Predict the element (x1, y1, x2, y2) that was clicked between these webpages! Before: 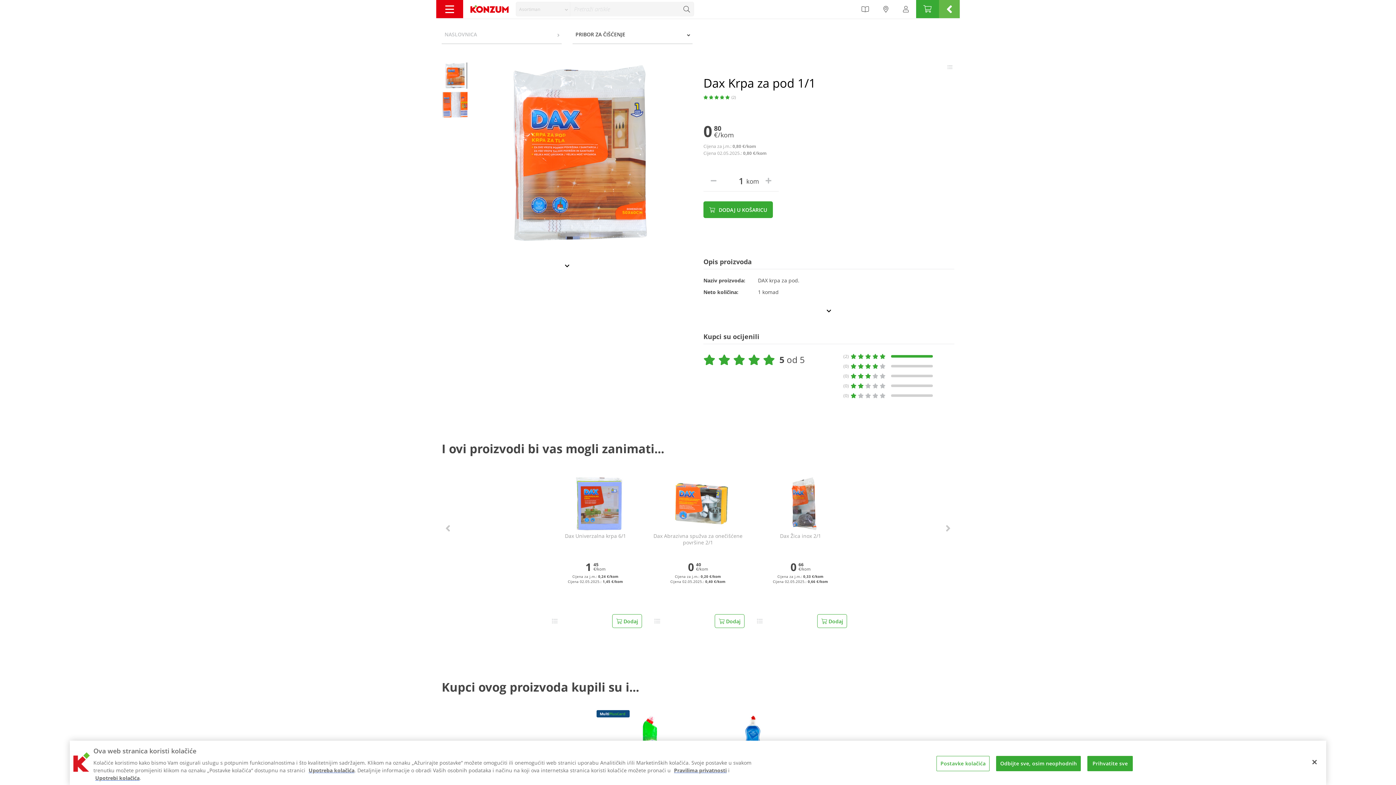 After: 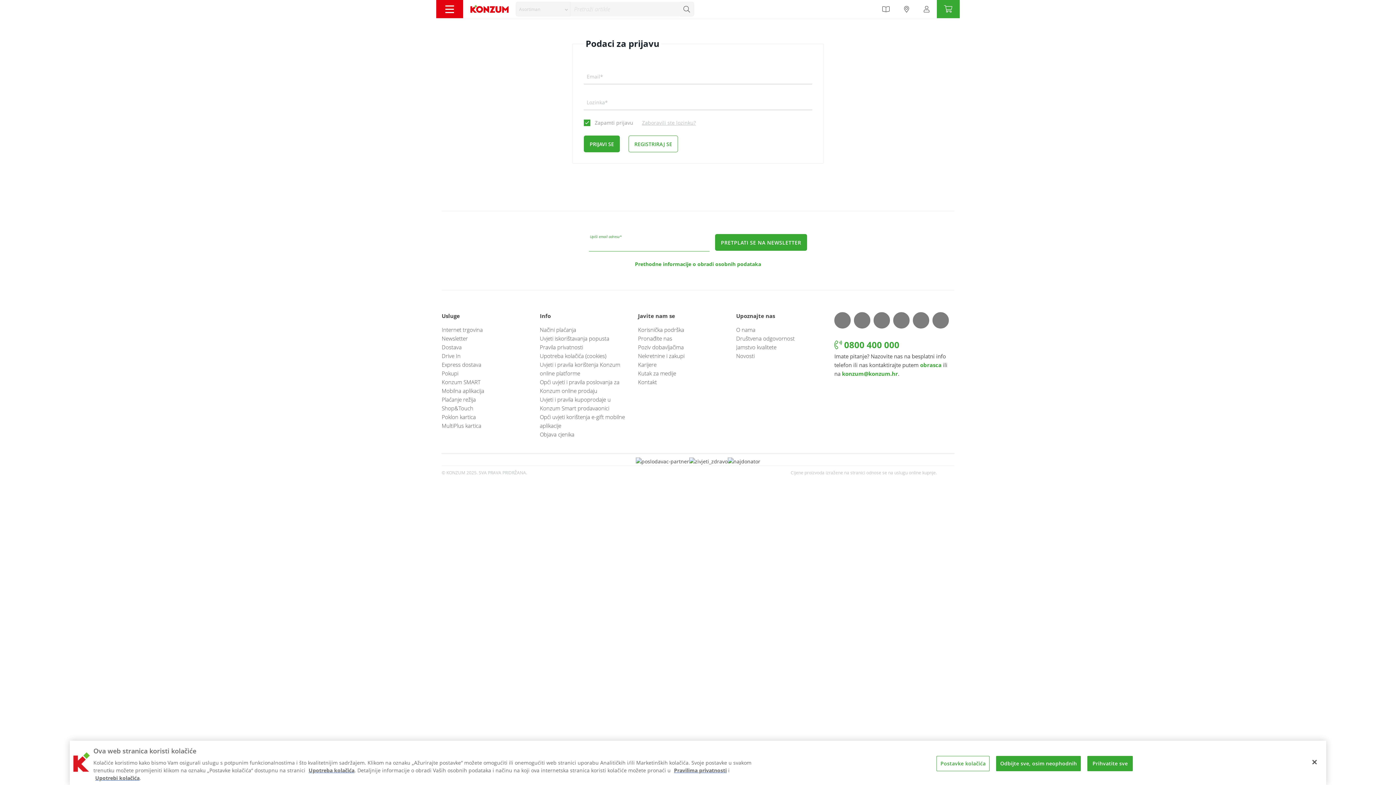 Action: label:  Dodaj bbox: (714, 614, 744, 628)